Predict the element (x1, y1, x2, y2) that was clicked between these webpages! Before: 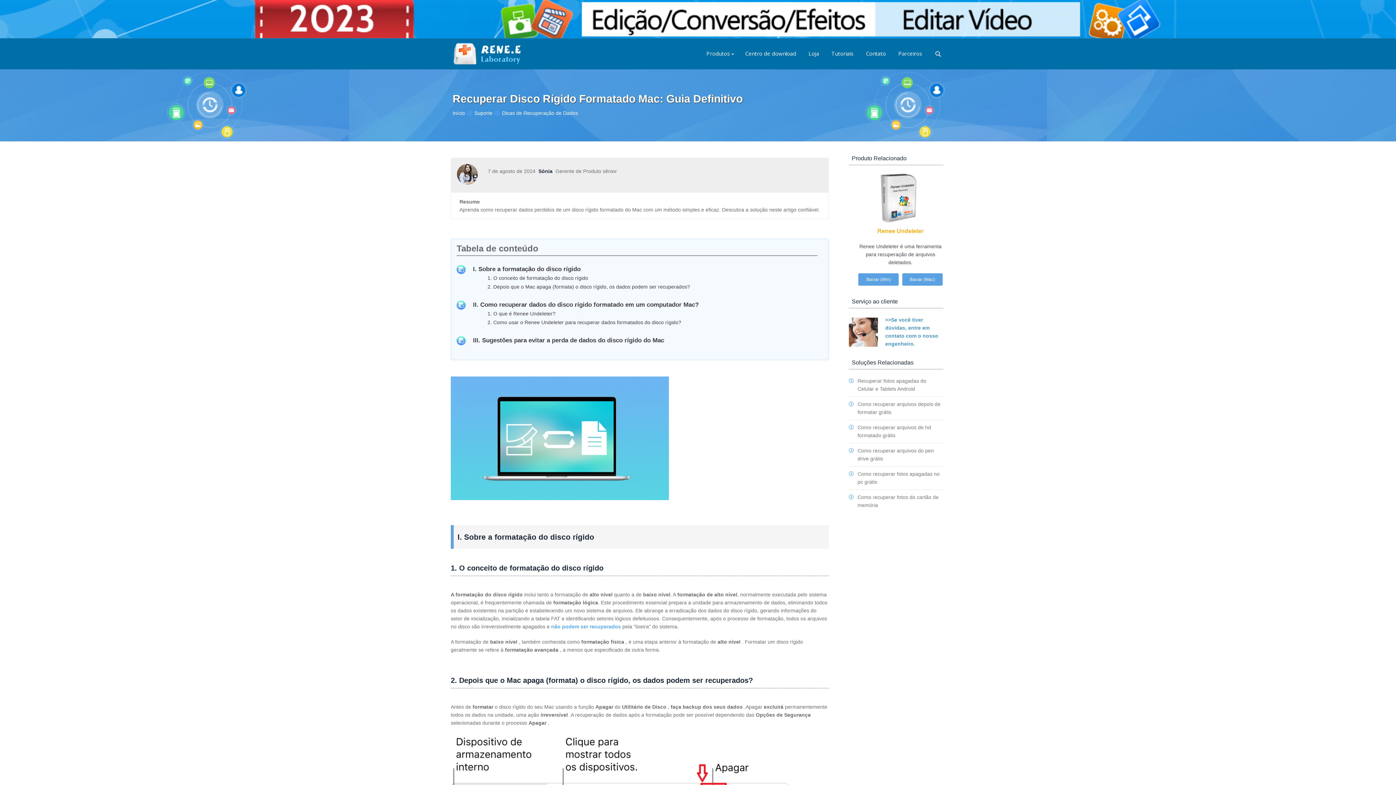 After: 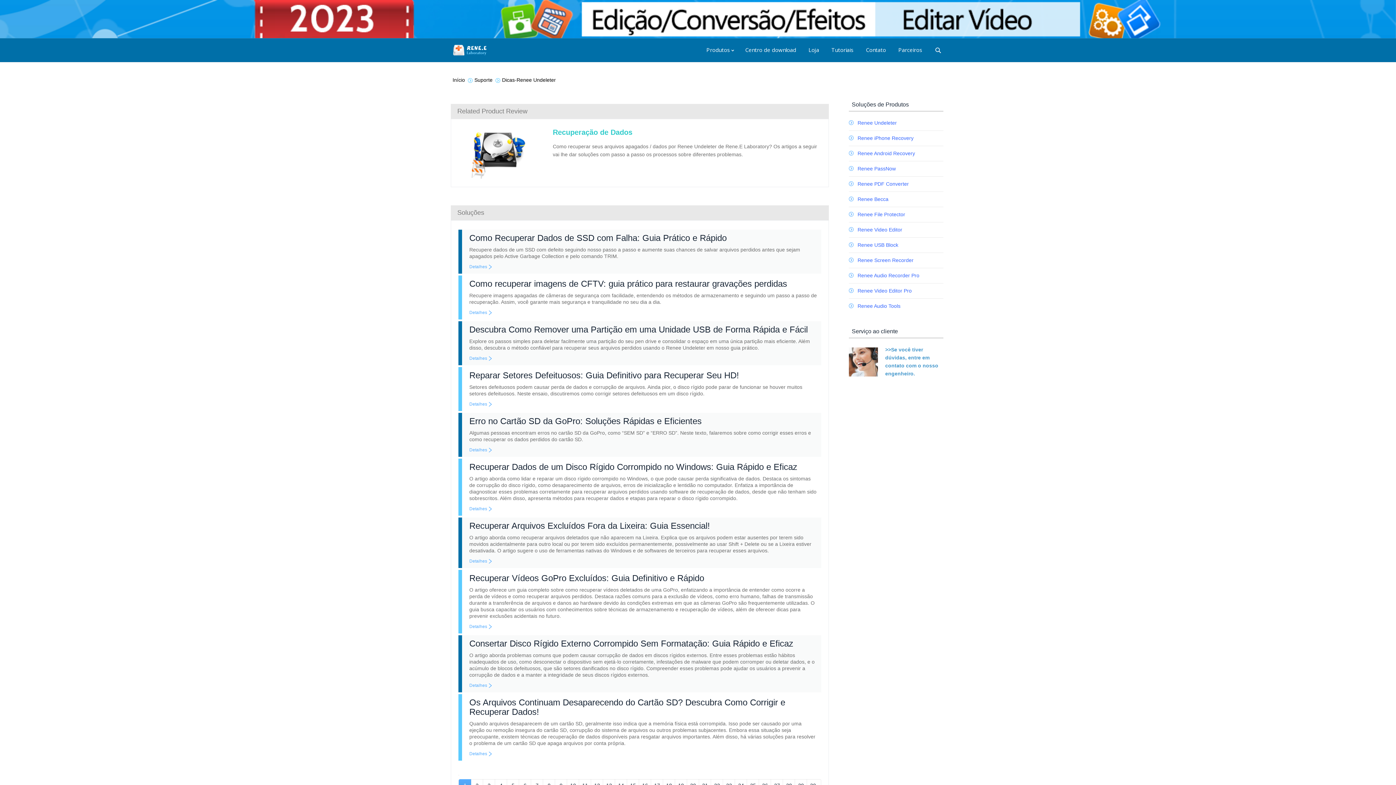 Action: bbox: (502, 110, 578, 116) label: Dicas de Recuperação de Dados